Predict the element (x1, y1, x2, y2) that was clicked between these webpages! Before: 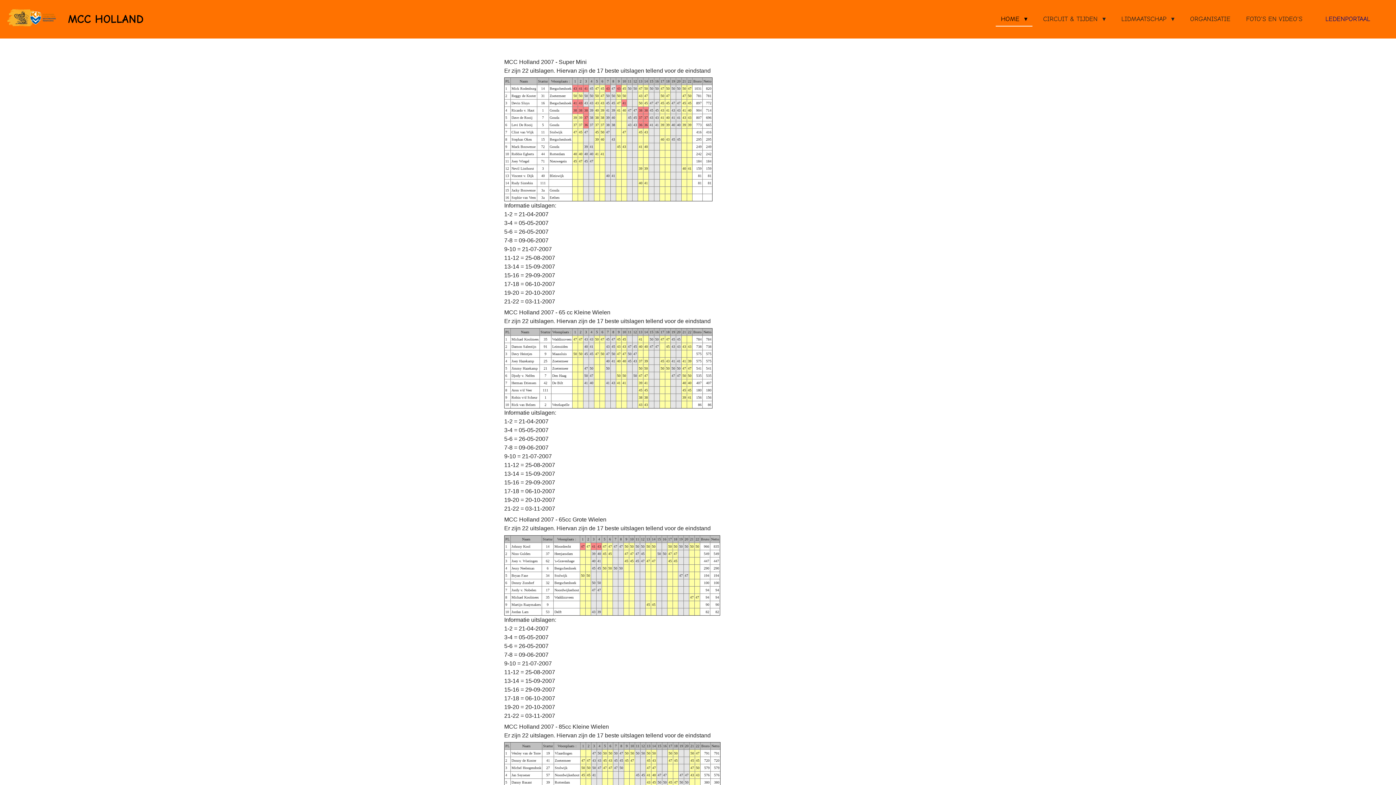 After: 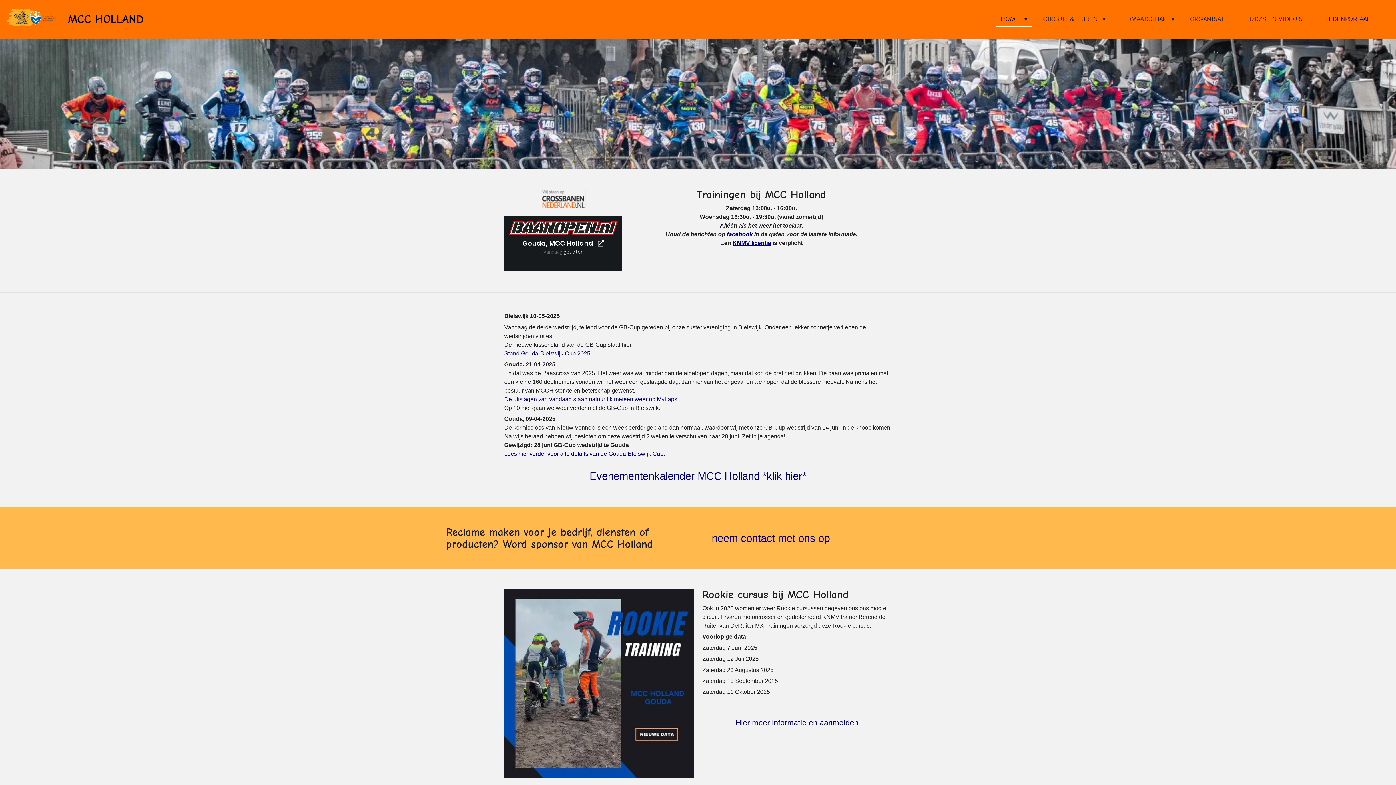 Action: bbox: (7, 7, 60, 31)